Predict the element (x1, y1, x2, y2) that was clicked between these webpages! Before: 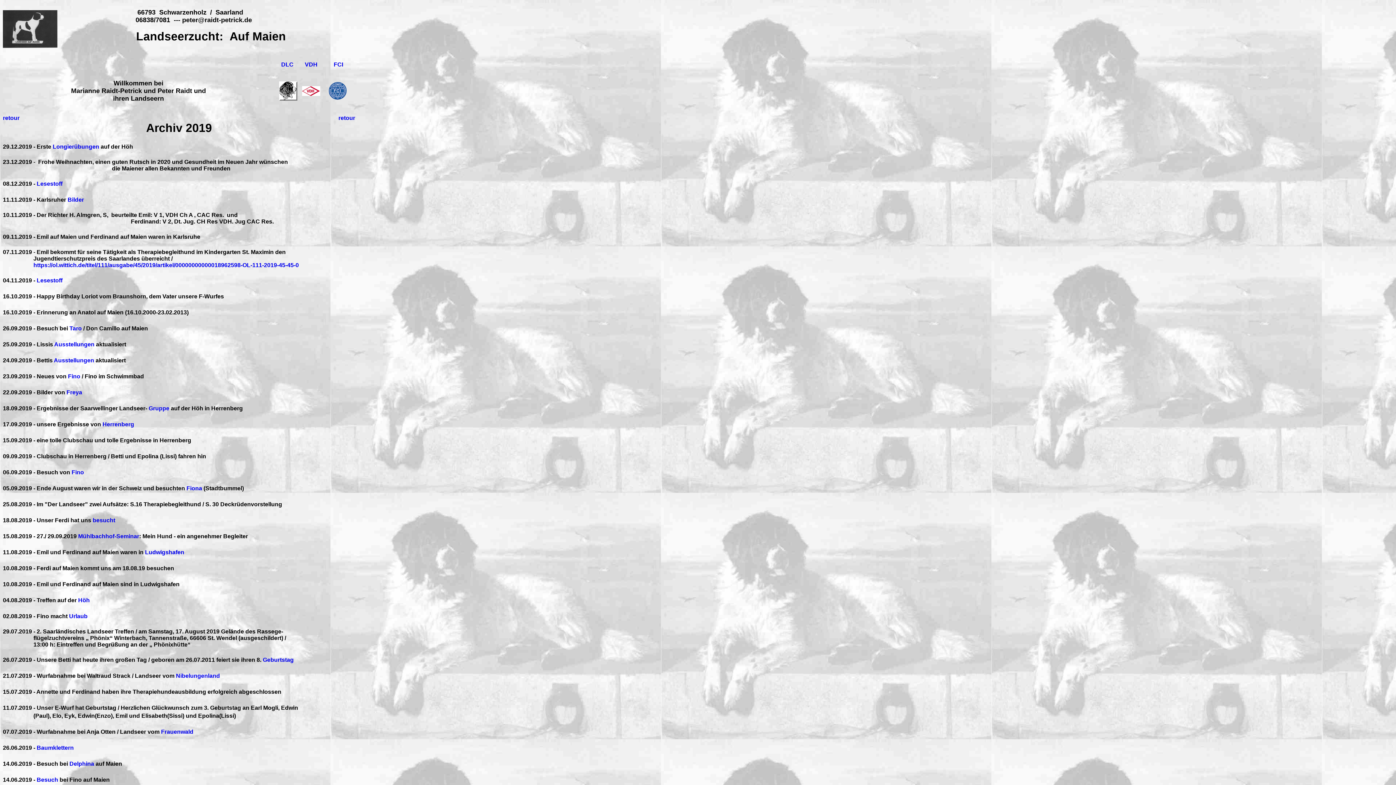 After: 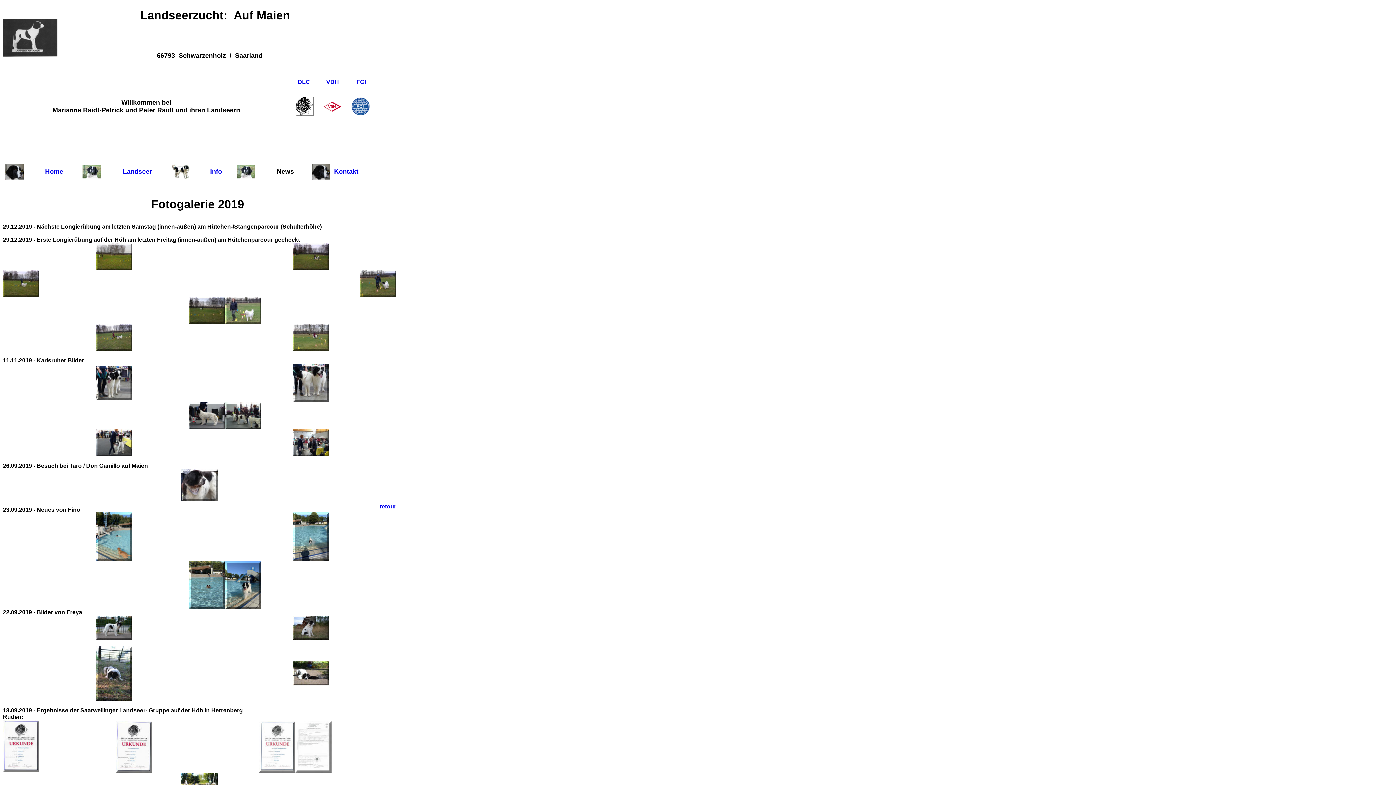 Action: label: Baumklettern bbox: (36, 745, 73, 751)